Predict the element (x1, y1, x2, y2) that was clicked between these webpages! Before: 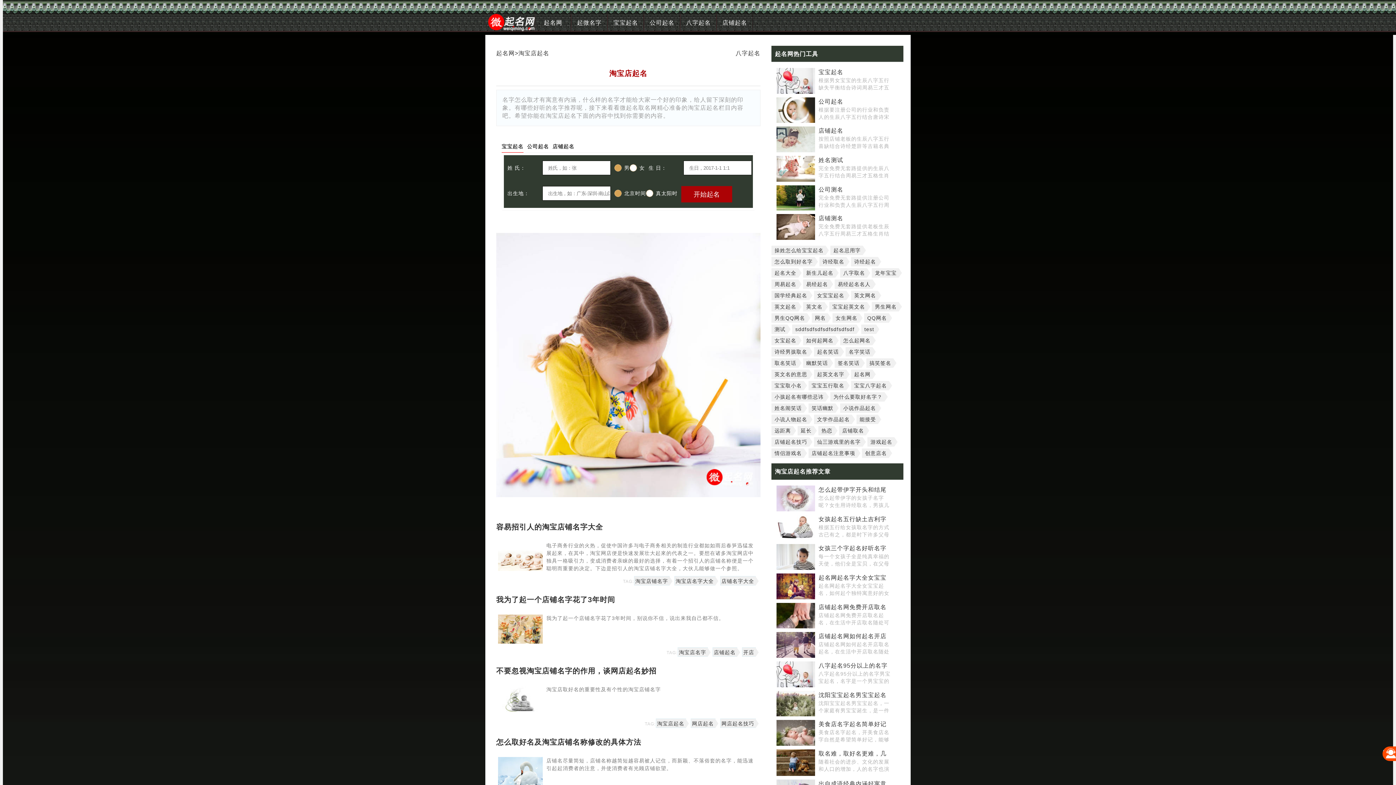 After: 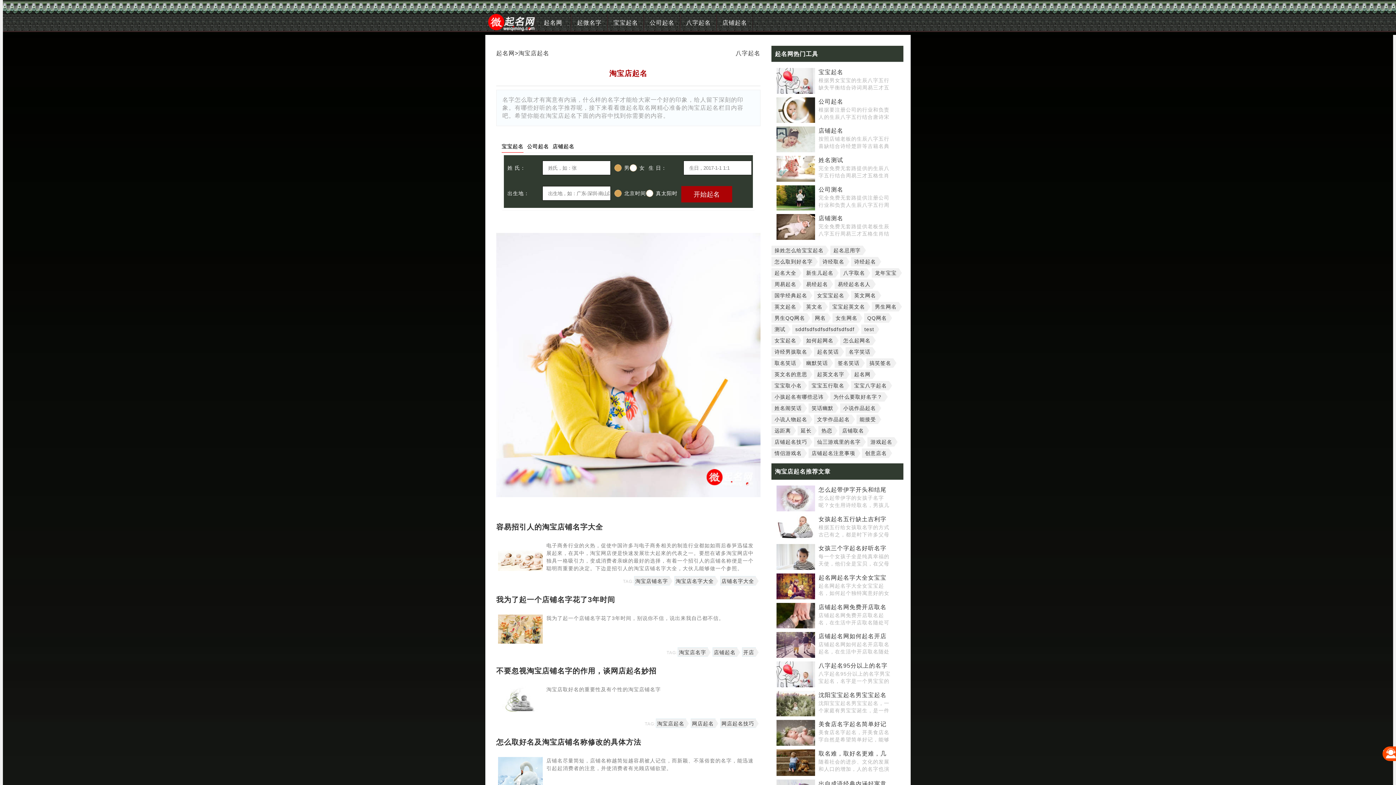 Action: label: 淘宝店名字大全 bbox: (674, 576, 715, 585)